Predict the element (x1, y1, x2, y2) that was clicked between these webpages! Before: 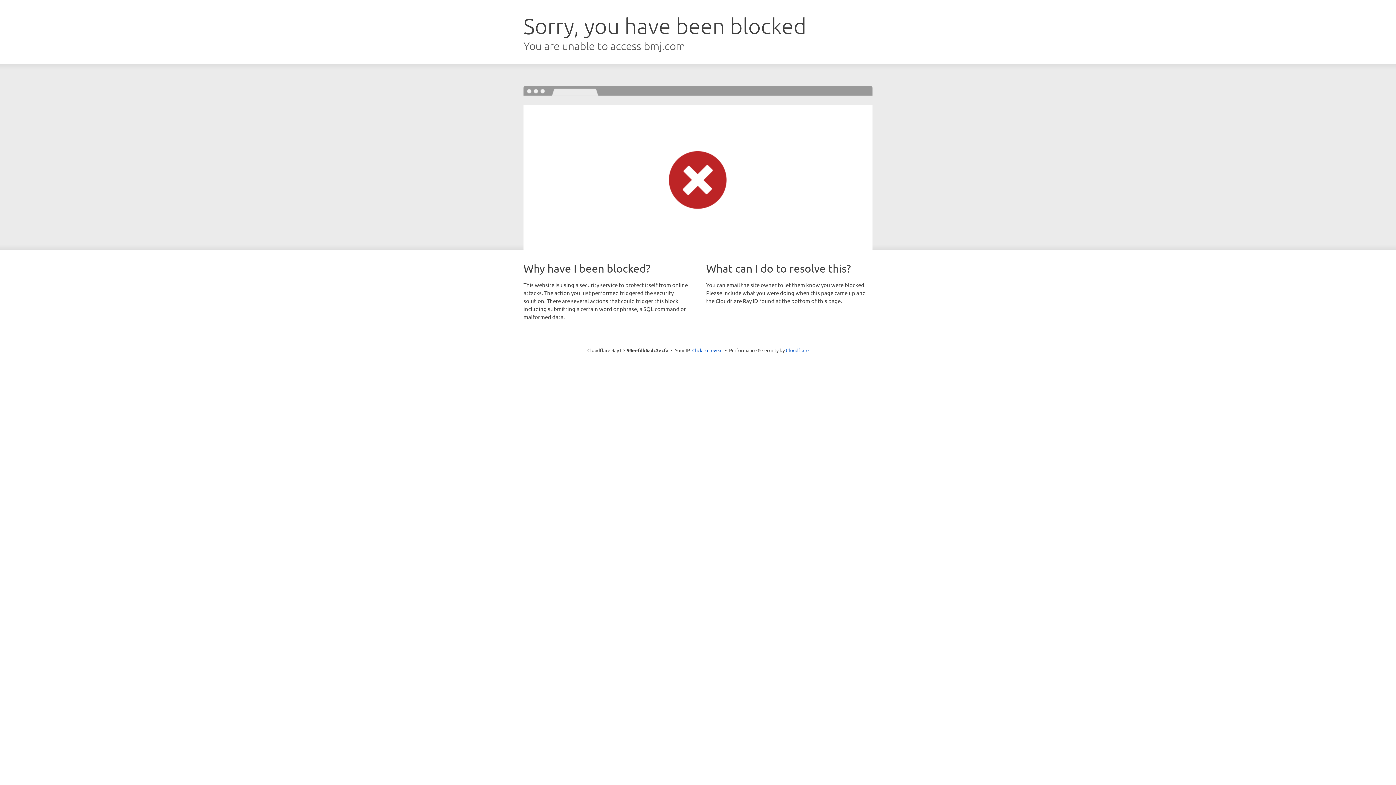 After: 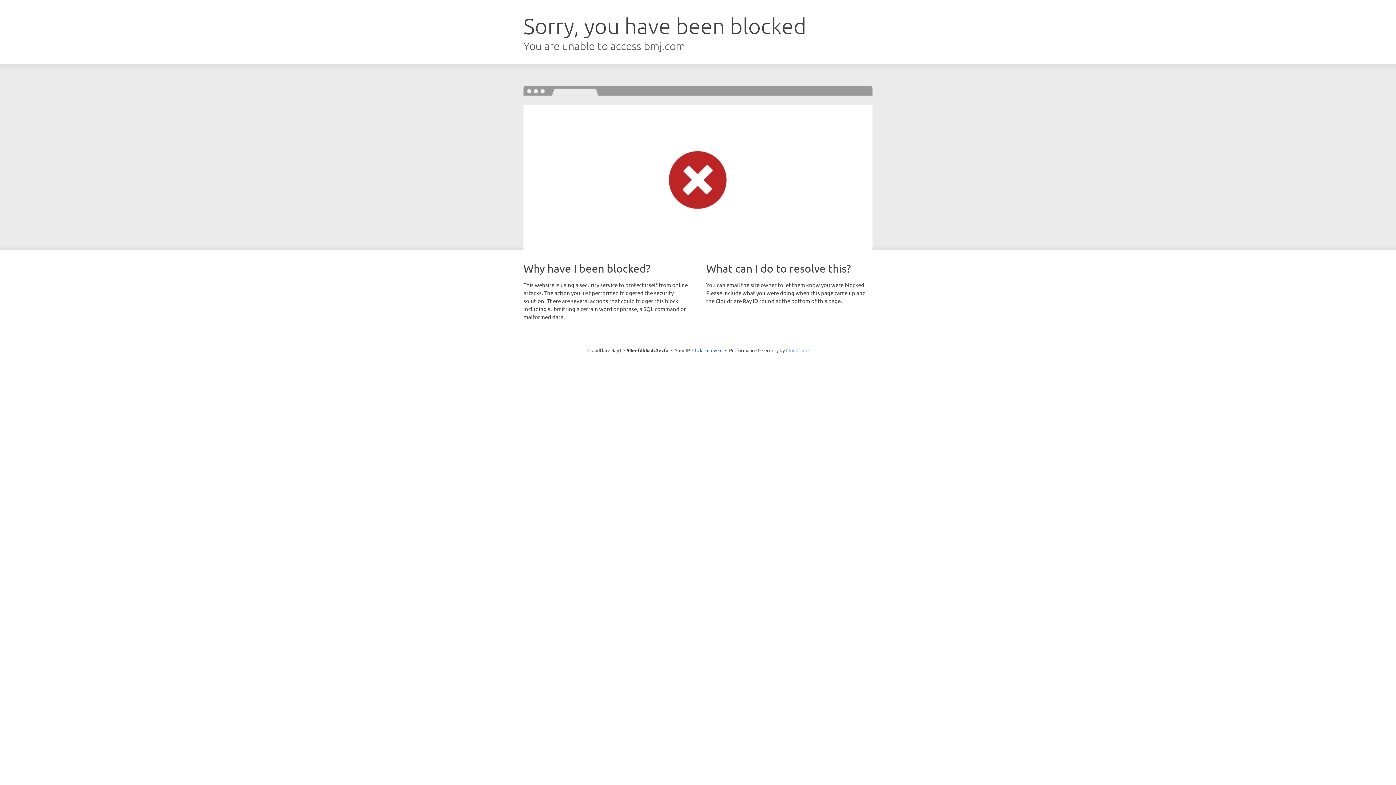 Action: label: Cloudflare bbox: (786, 347, 808, 353)